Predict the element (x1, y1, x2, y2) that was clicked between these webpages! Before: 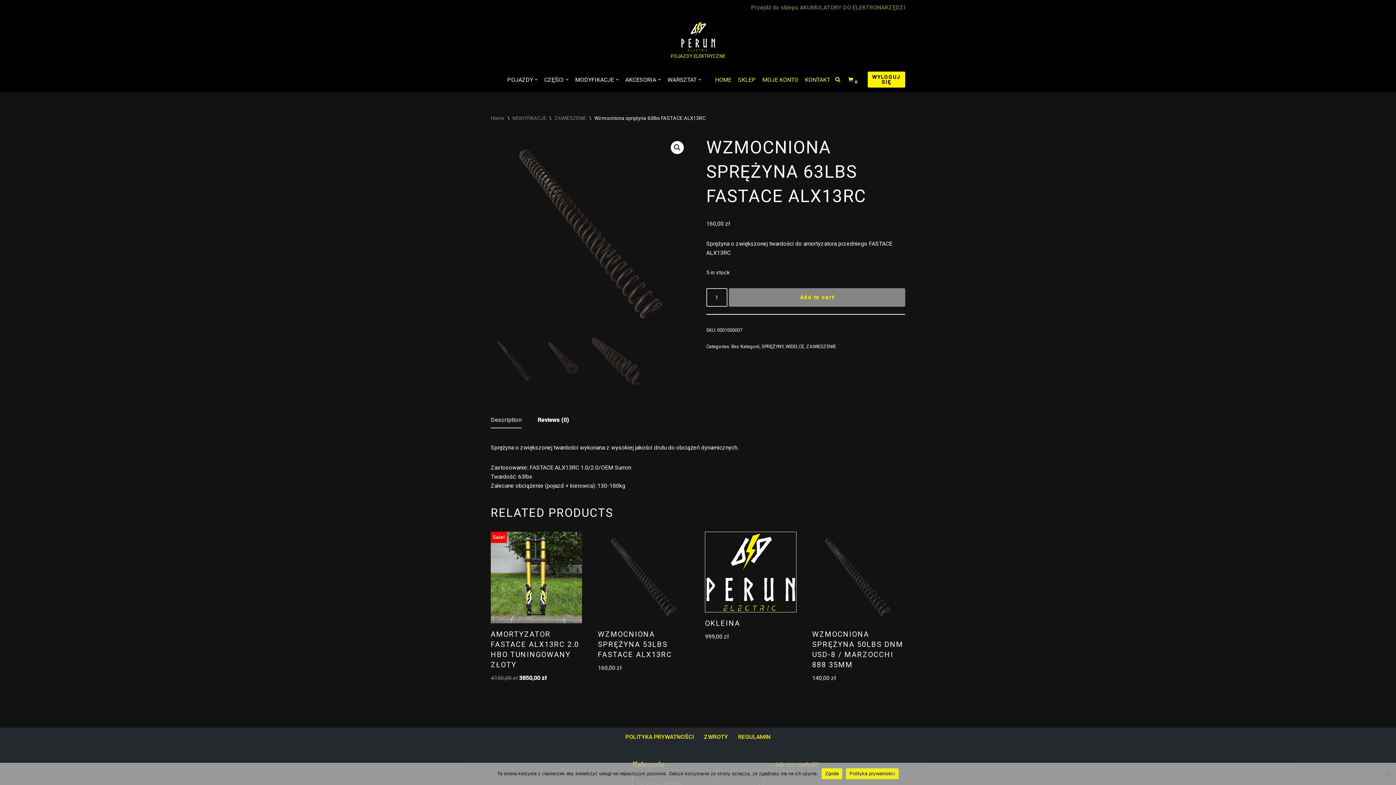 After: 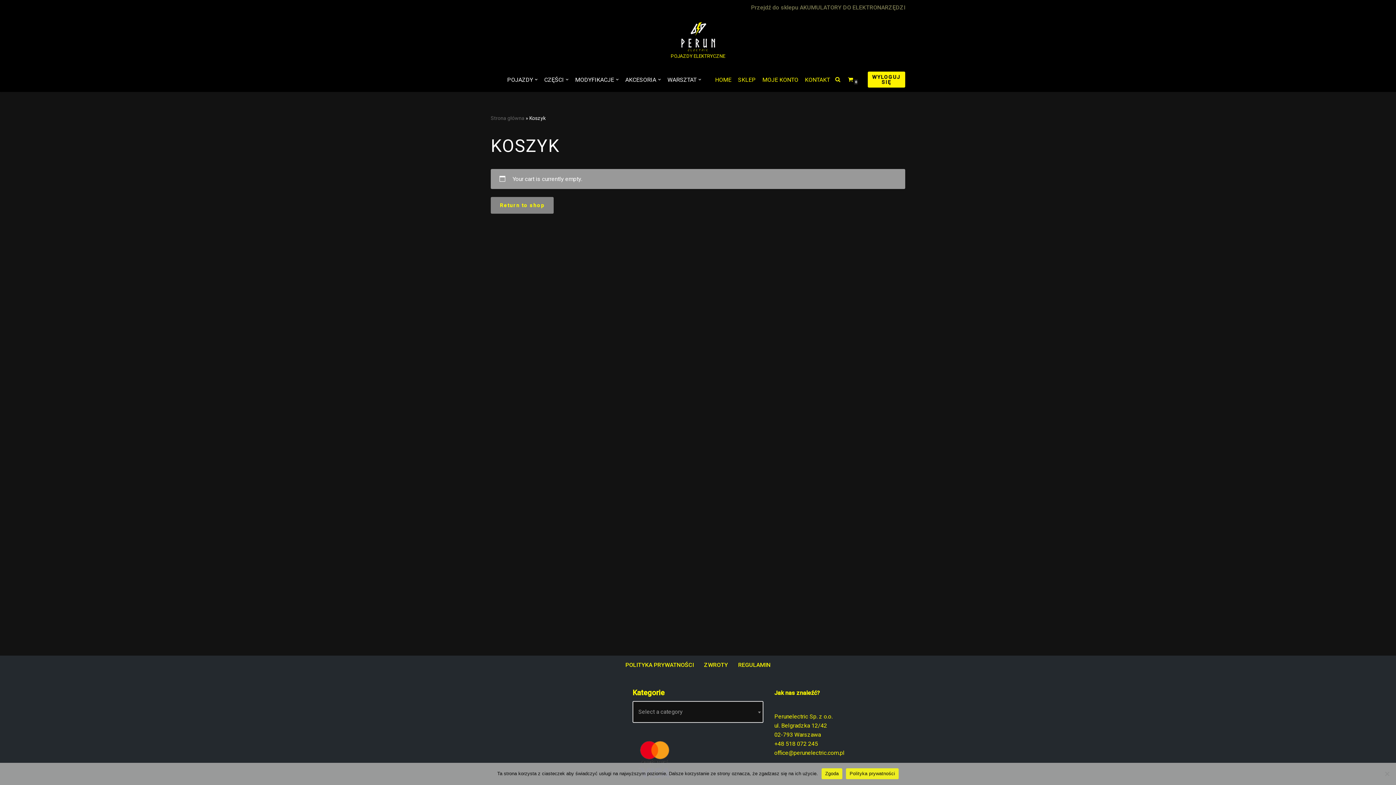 Action: label: Koszyk
0 bbox: (848, 76, 853, 82)